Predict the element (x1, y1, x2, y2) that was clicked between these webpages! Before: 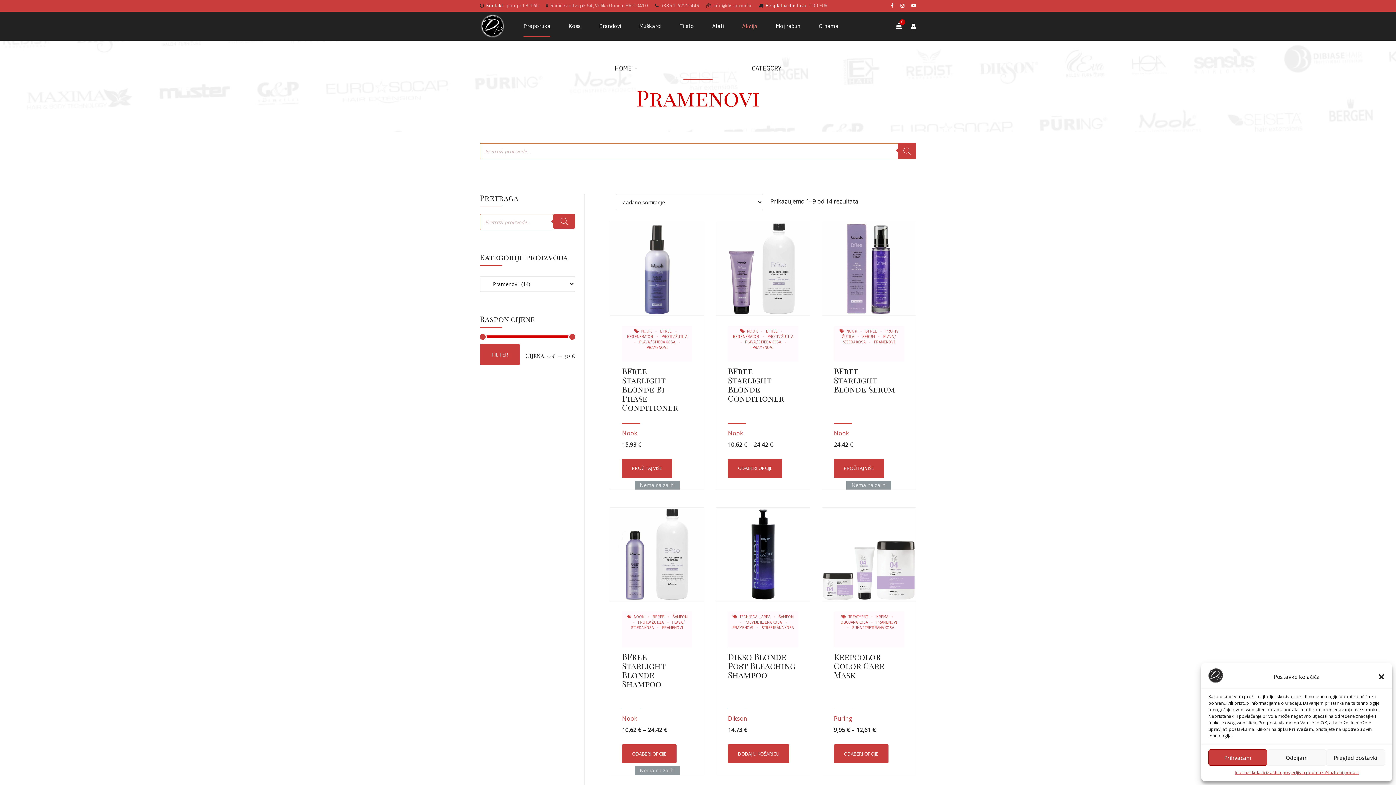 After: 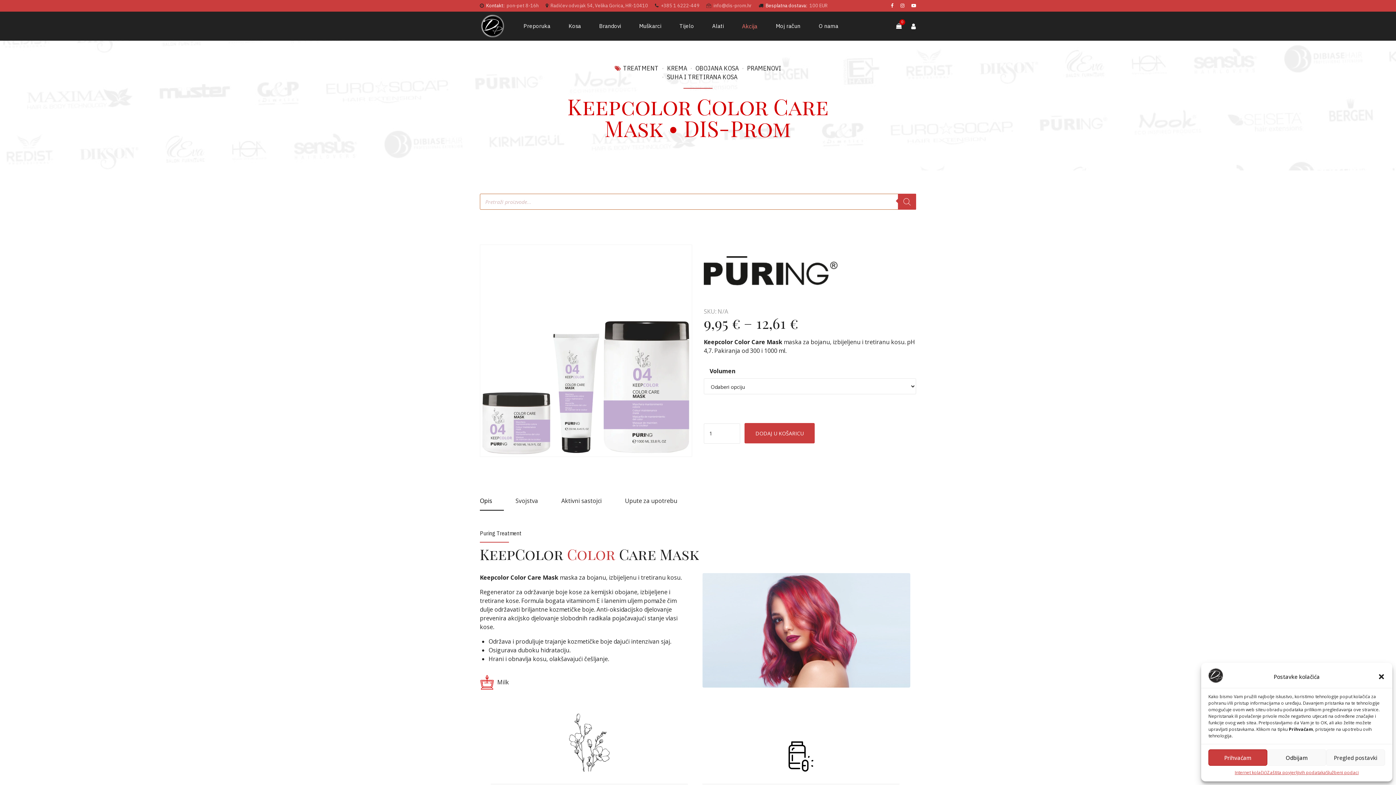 Action: label: Keepcolor Color Care Mask bbox: (834, 651, 884, 680)